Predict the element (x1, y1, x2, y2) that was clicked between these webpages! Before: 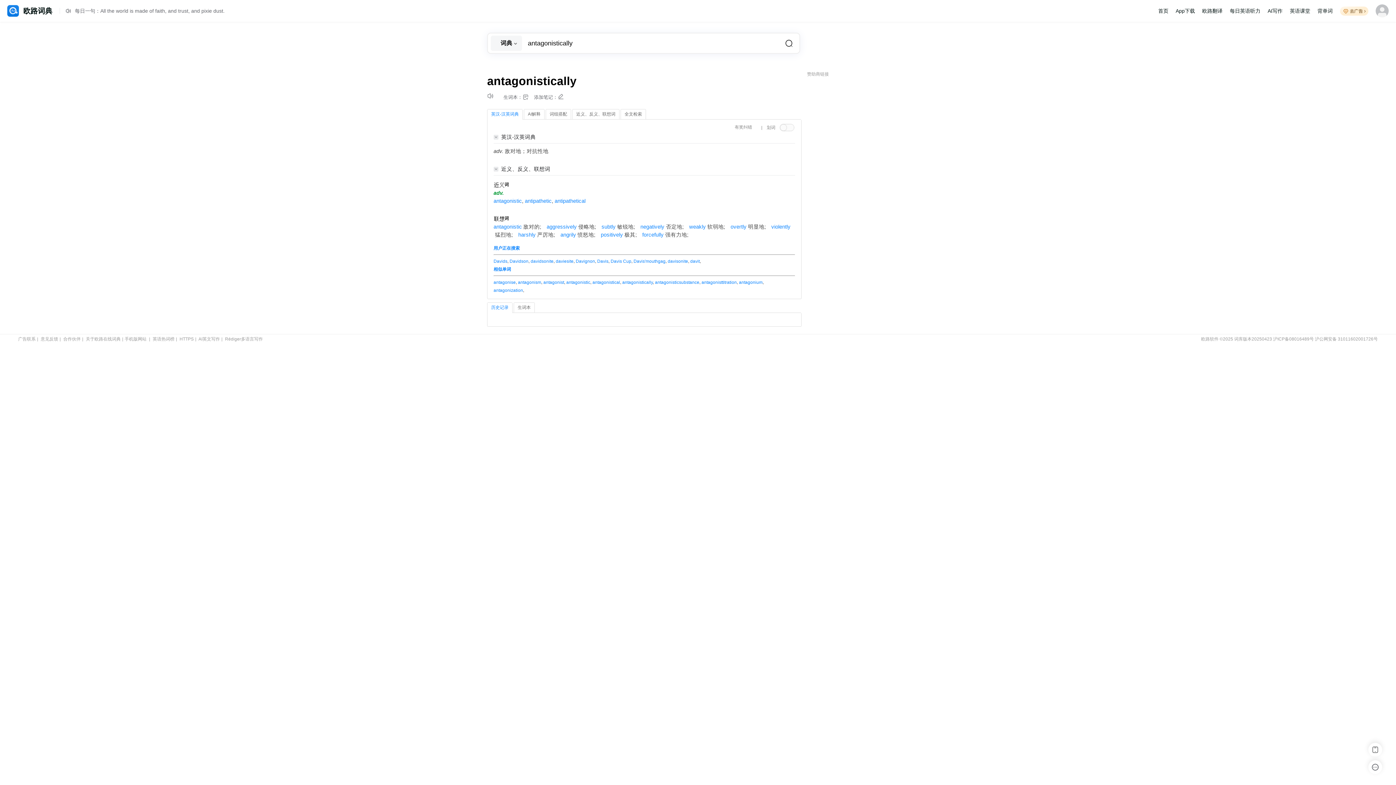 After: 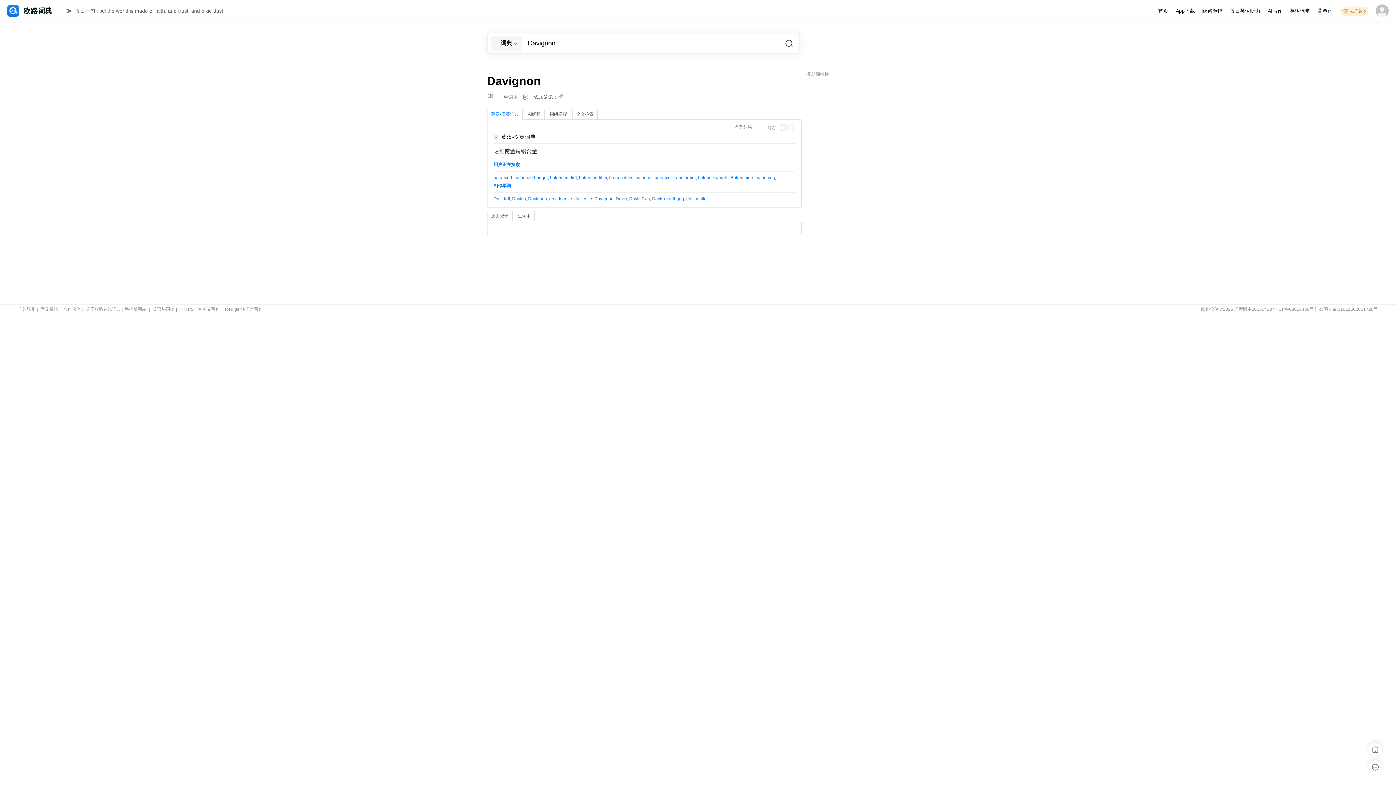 Action: label: Davignon bbox: (575, 258, 595, 263)